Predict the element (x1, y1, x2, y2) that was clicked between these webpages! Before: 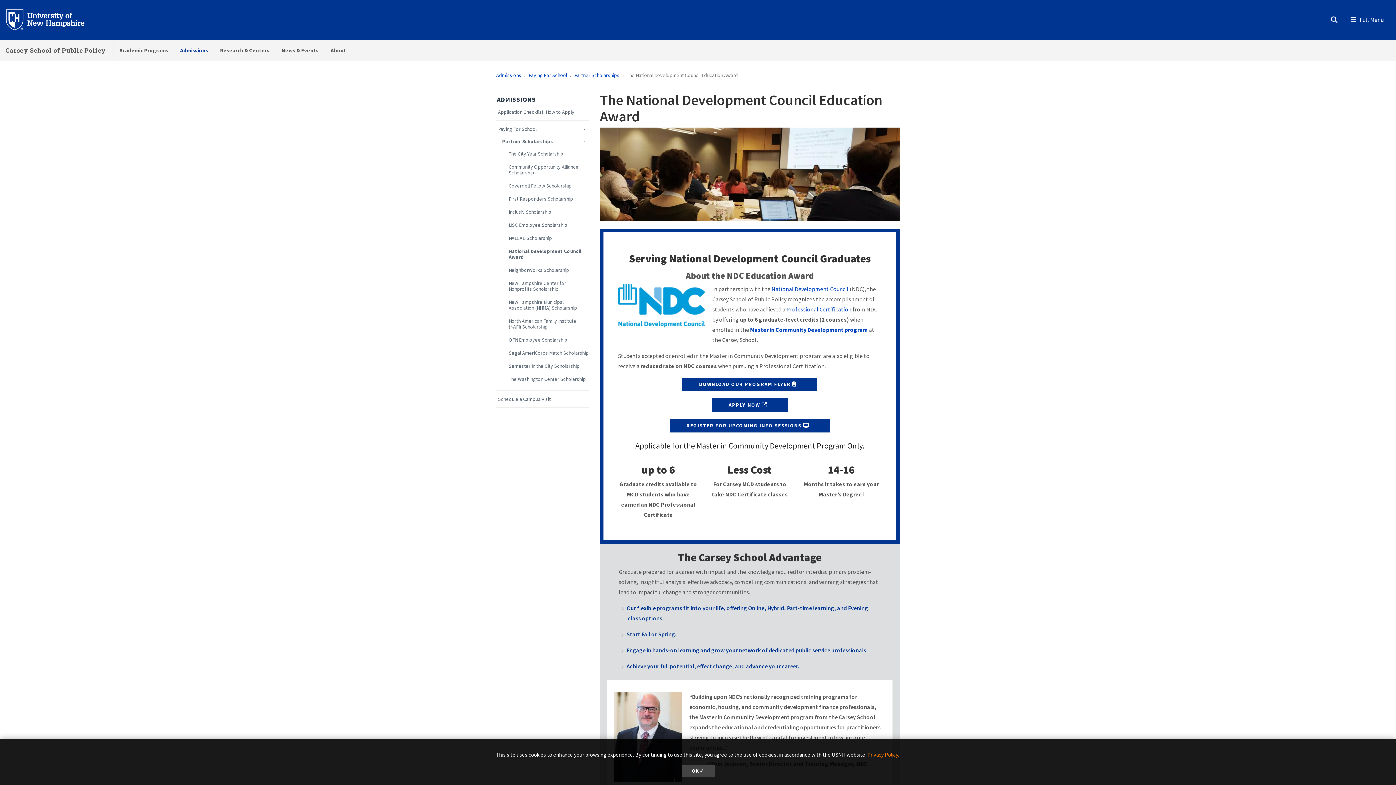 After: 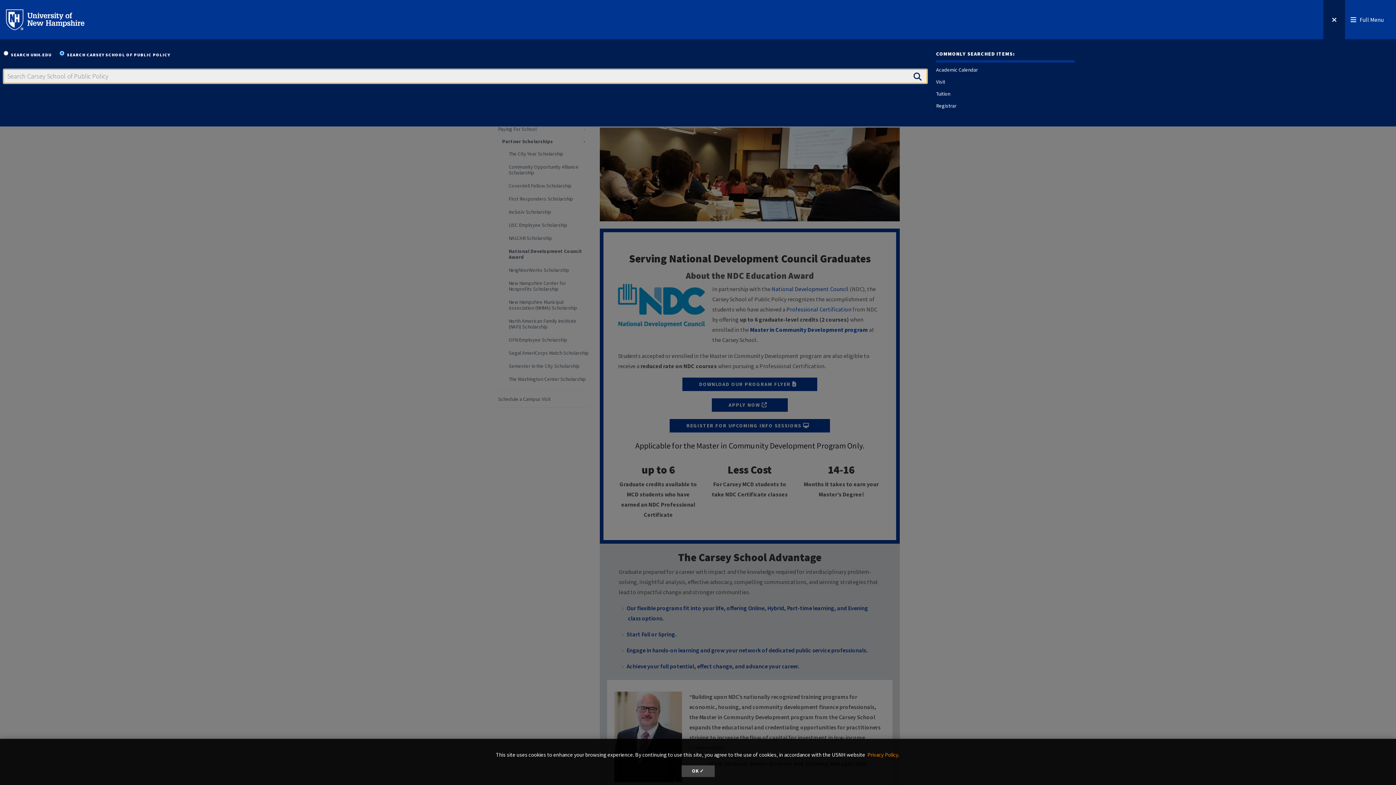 Action: bbox: (1323, -4, 1345, 41) label: Search